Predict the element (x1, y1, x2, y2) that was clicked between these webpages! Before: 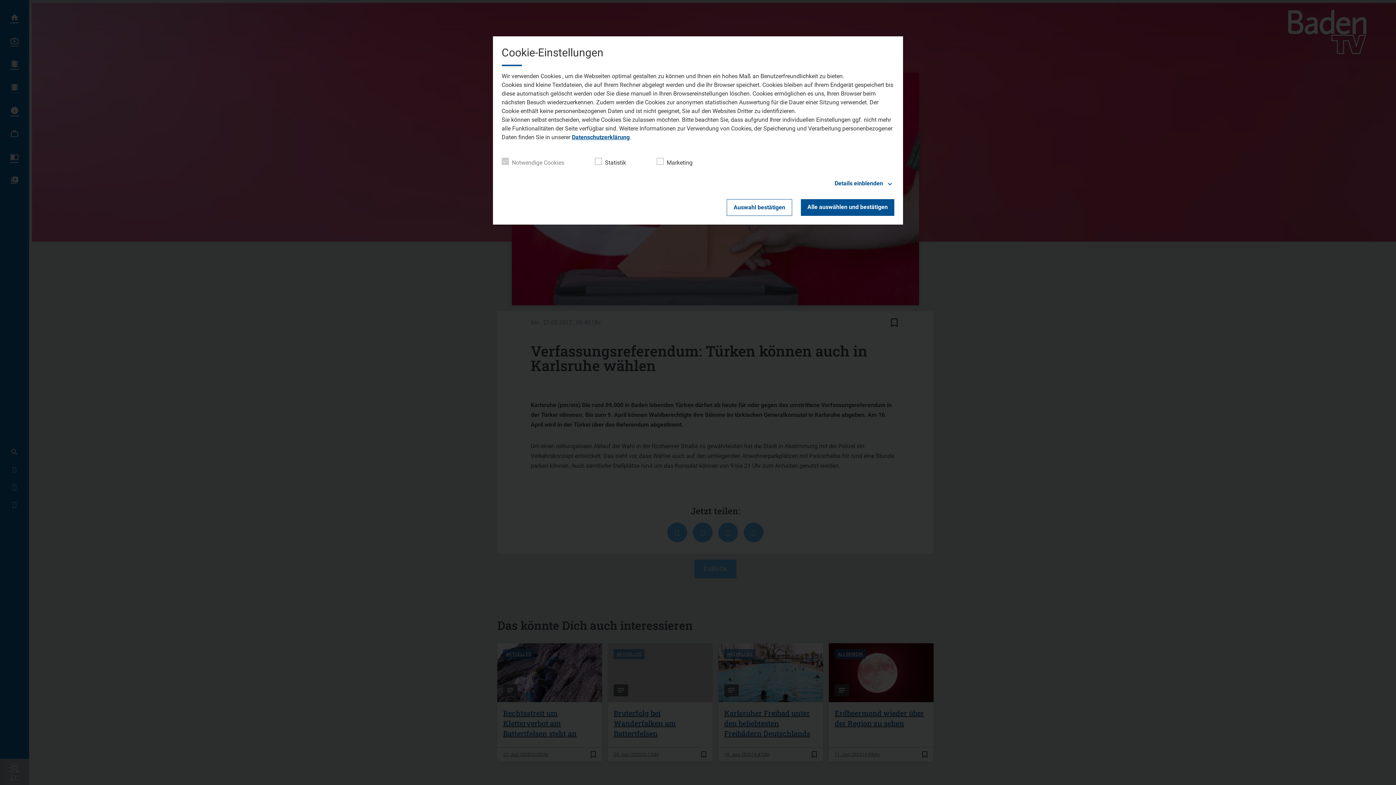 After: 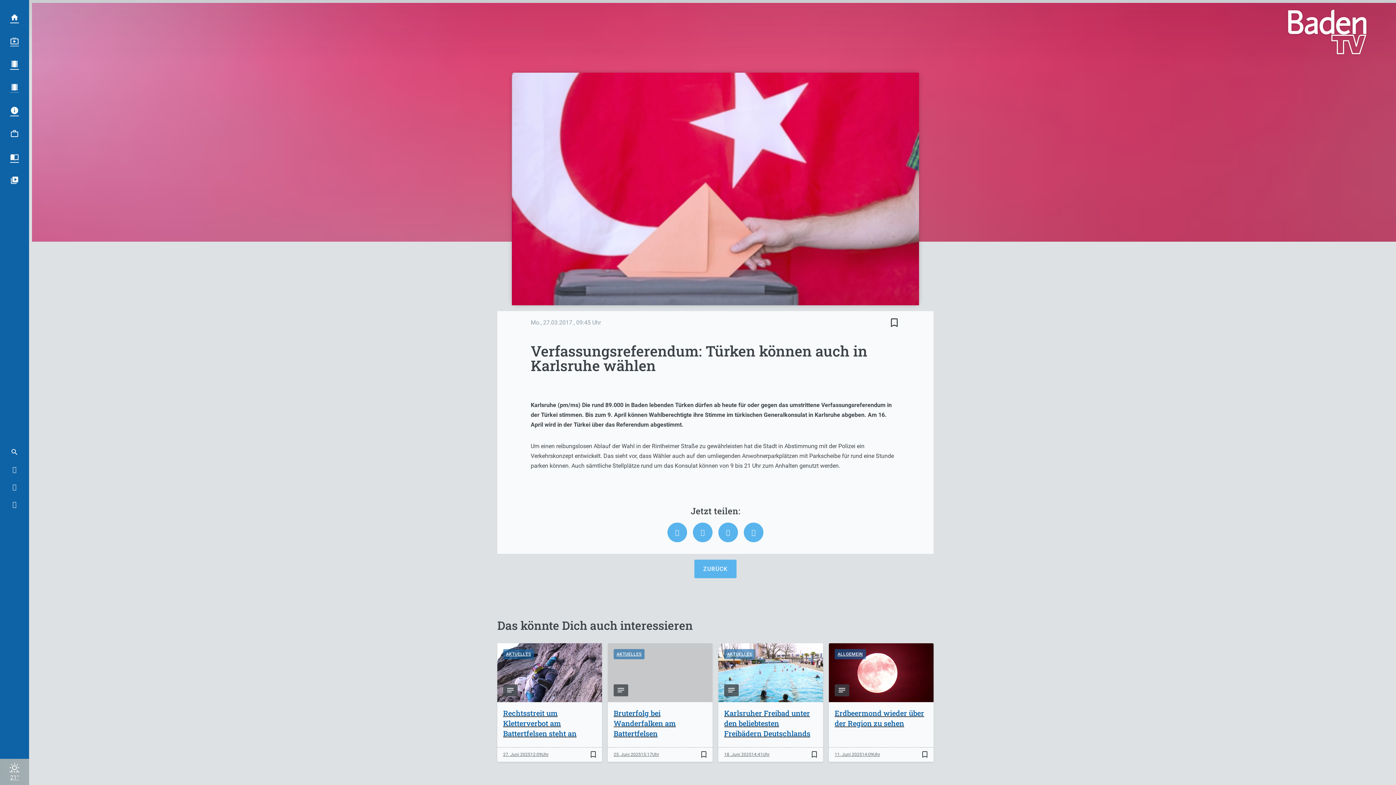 Action: bbox: (726, 199, 792, 216) label: Auswahl bestätigen